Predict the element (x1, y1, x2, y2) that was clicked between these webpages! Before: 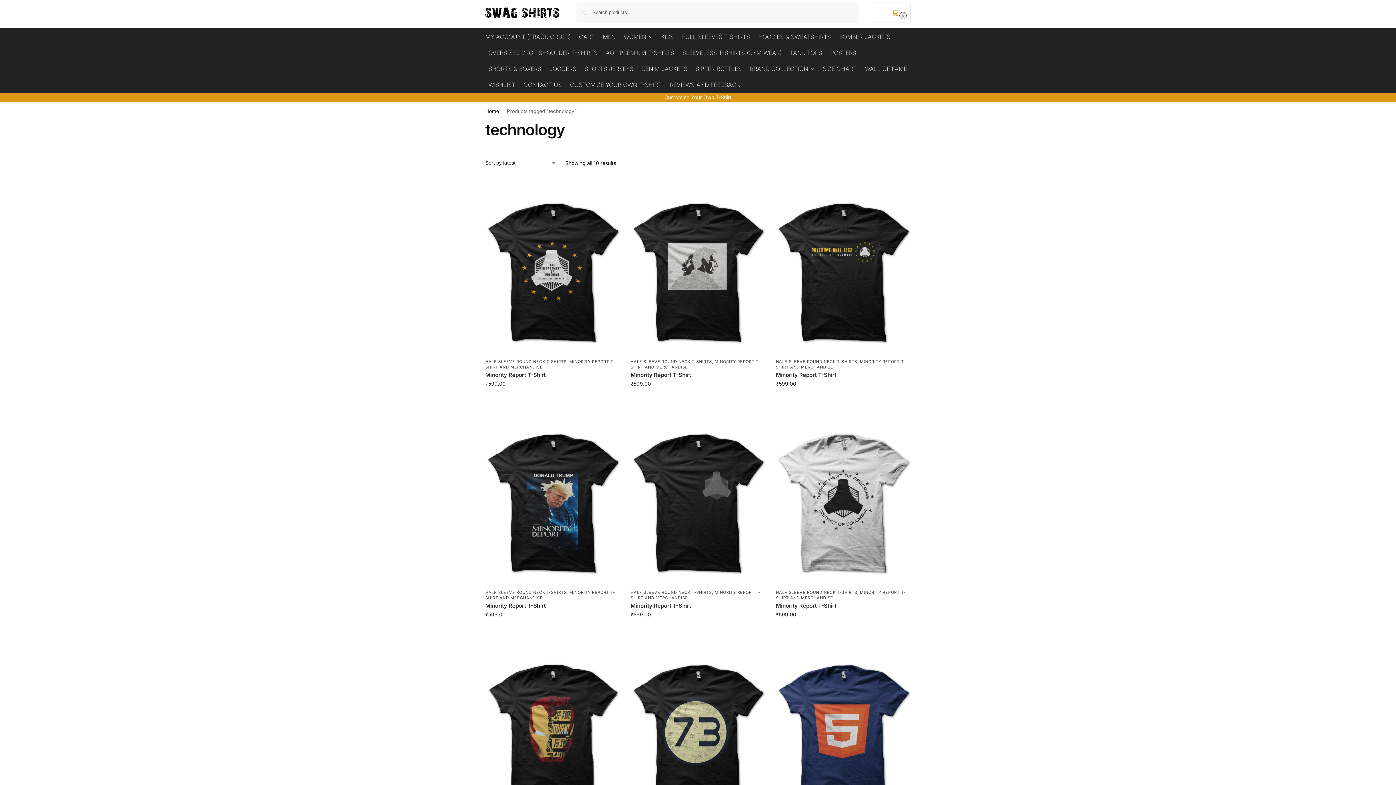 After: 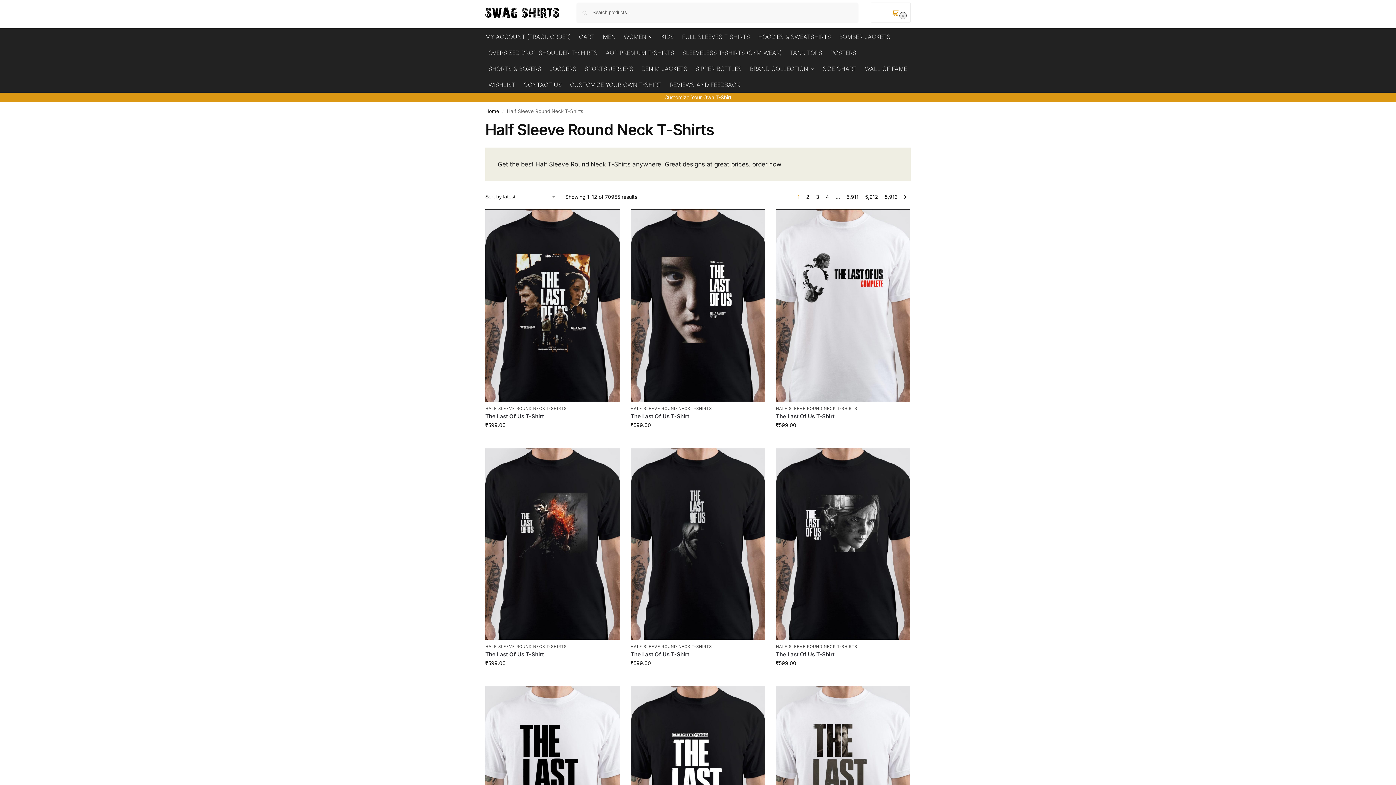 Action: bbox: (485, 359, 566, 364) label: HALF SLEEVE ROUND NECK T-SHIRTS